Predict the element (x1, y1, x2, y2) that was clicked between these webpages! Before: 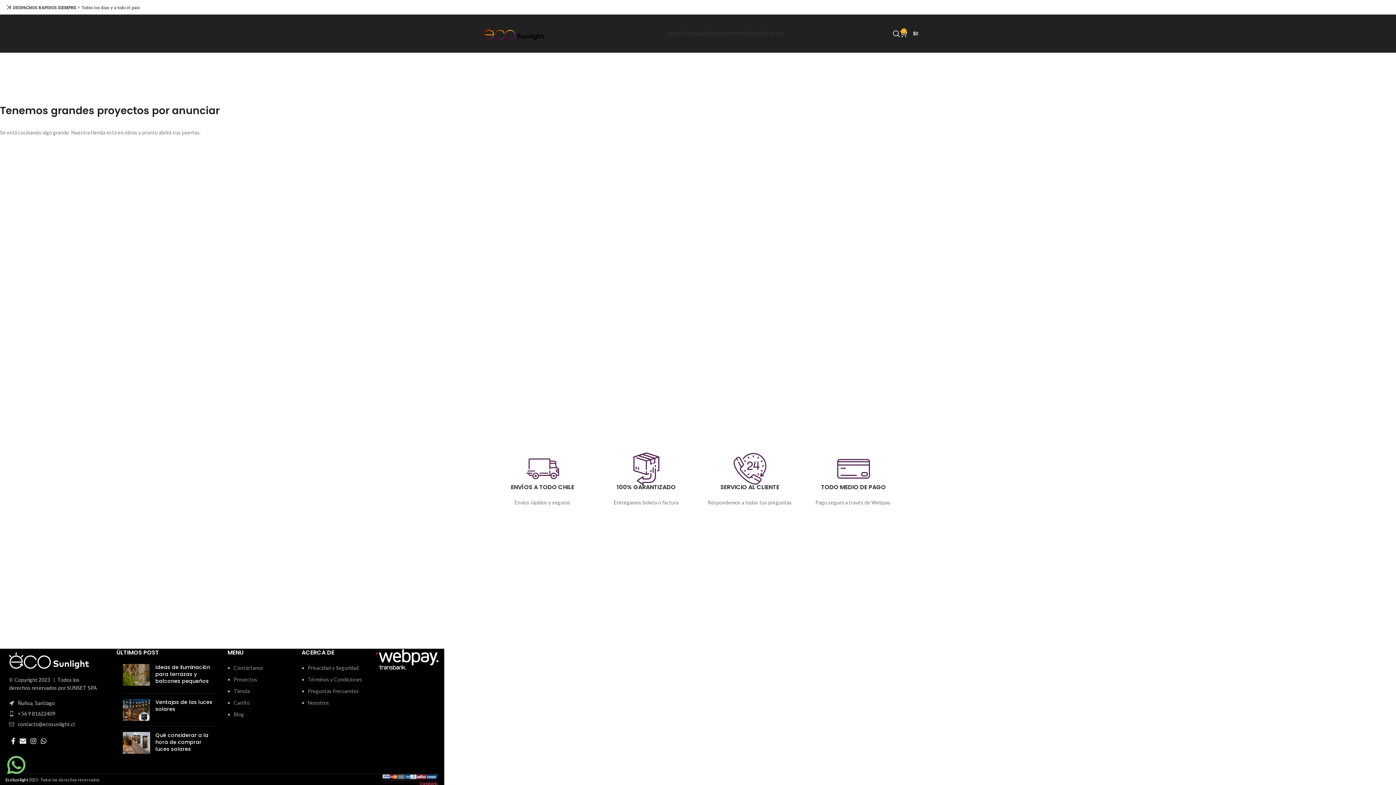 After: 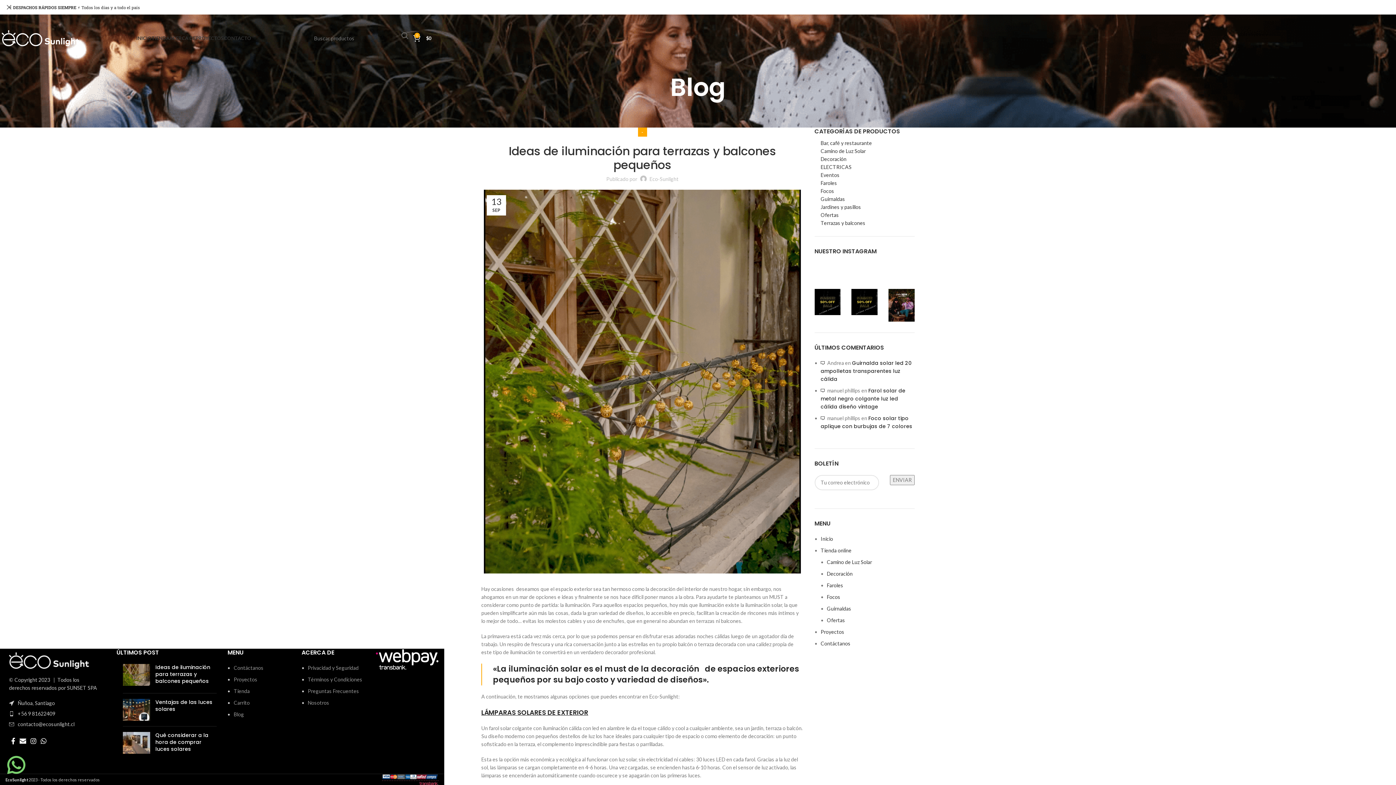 Action: label: Ideas de iluminación para terrazas y balcones pequeños bbox: (155, 664, 210, 685)